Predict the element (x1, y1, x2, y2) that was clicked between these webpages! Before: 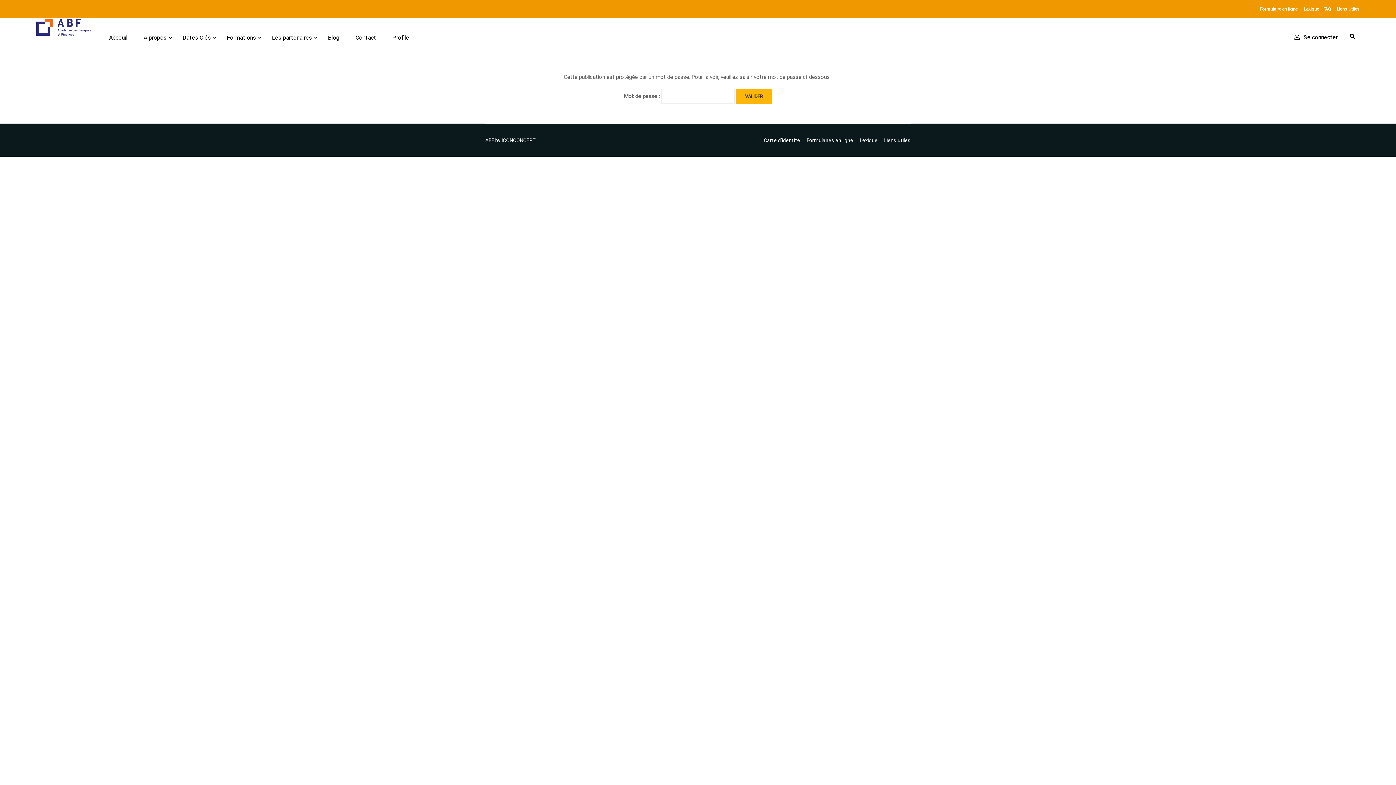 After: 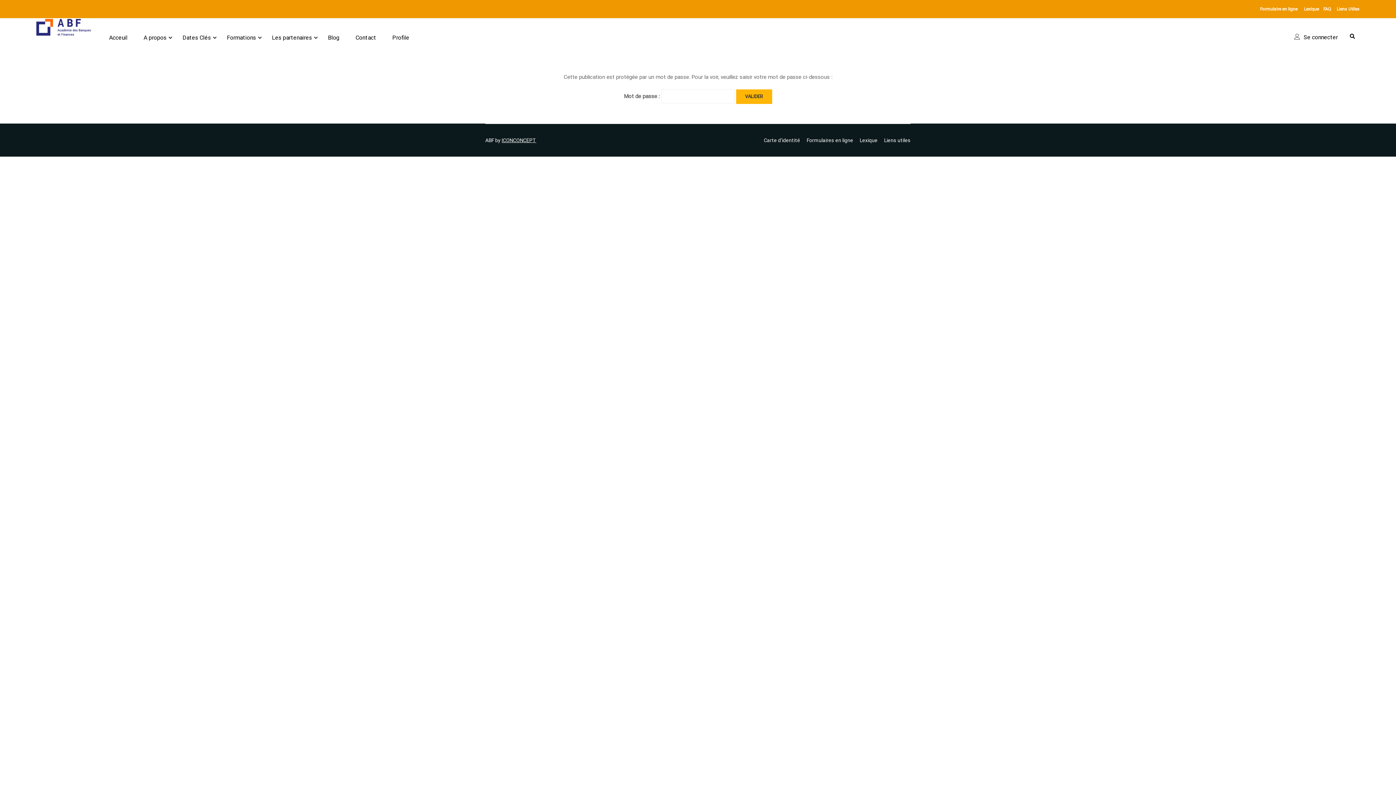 Action: bbox: (501, 137, 536, 143) label: ICONCONCEPT